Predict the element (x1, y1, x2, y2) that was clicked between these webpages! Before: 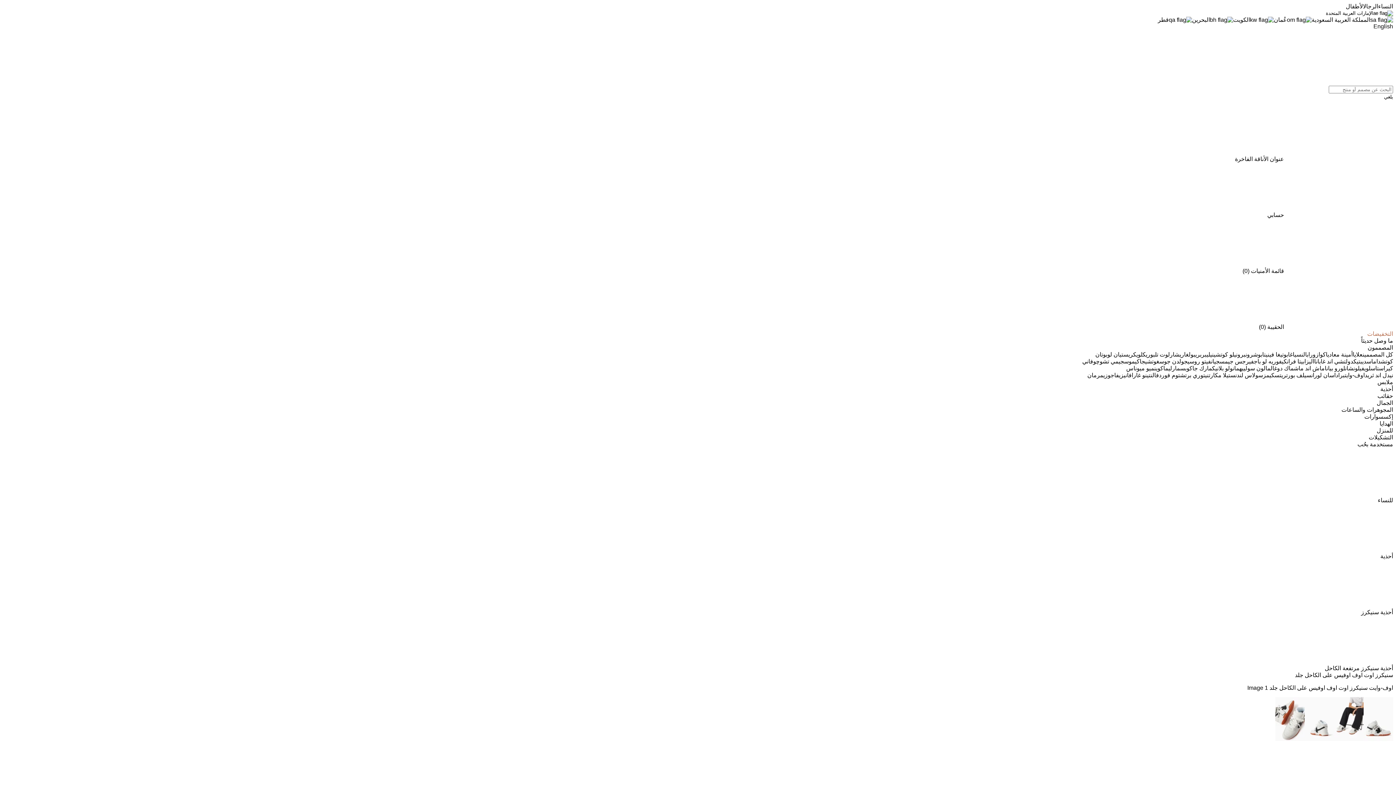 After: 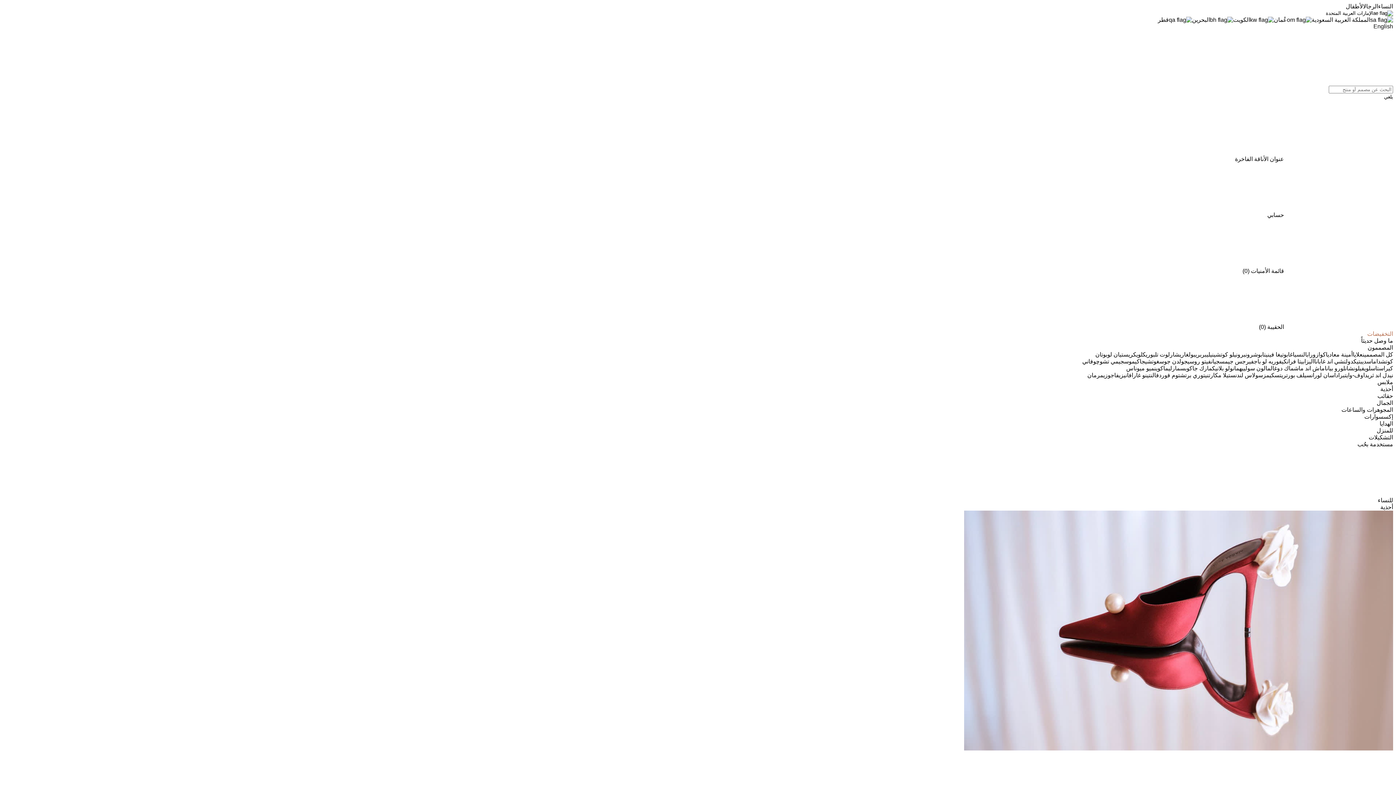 Action: bbox: (1380, 553, 1393, 559) label: أحذية